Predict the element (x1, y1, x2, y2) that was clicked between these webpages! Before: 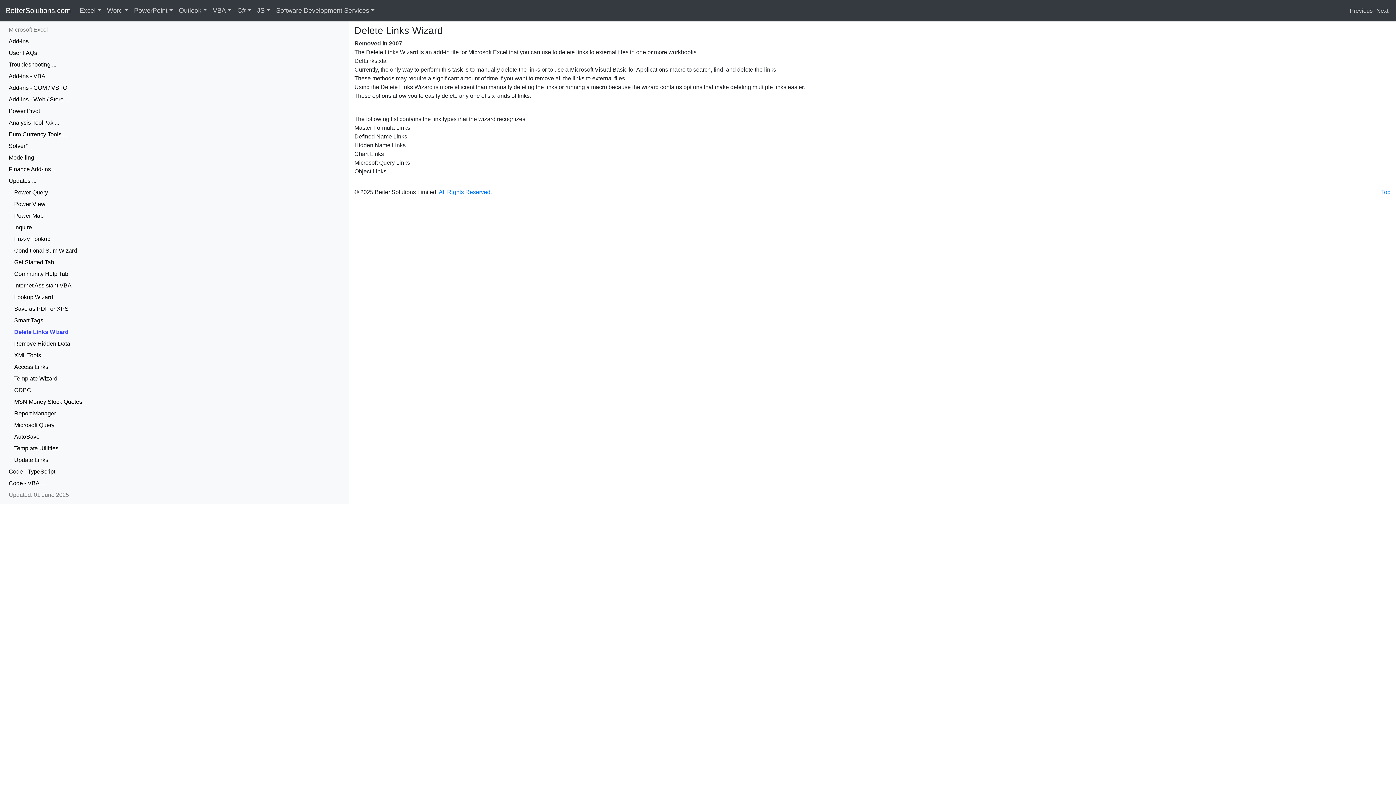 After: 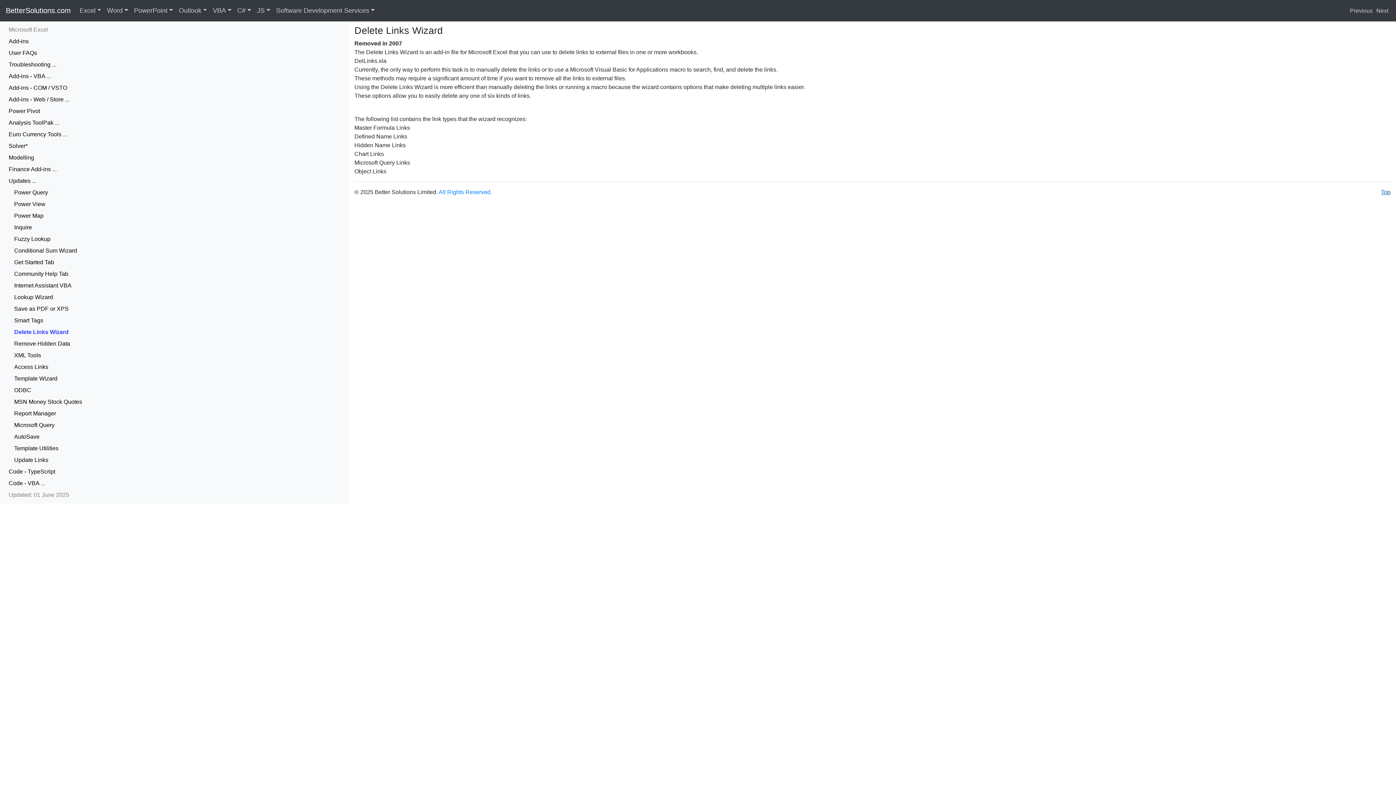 Action: bbox: (1381, 189, 1390, 195) label: Top